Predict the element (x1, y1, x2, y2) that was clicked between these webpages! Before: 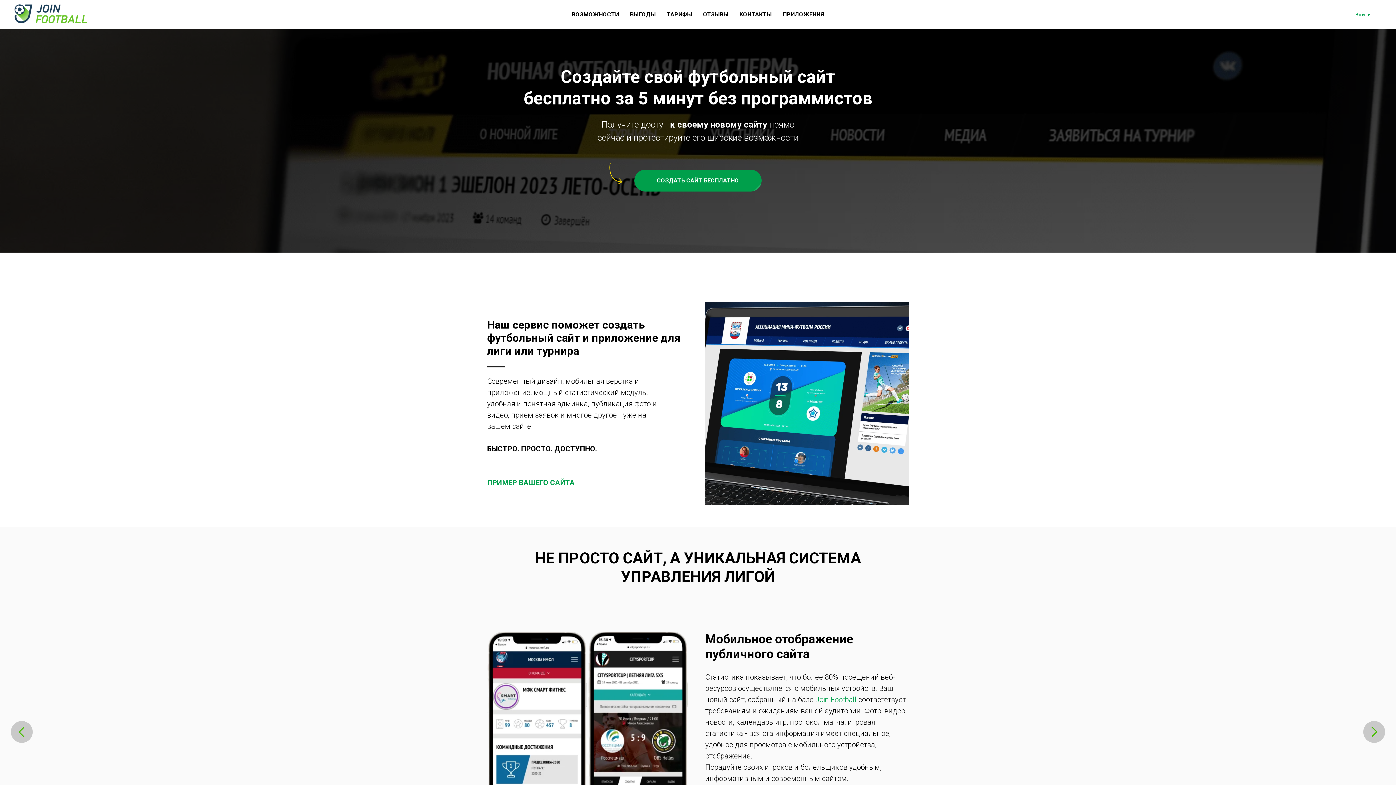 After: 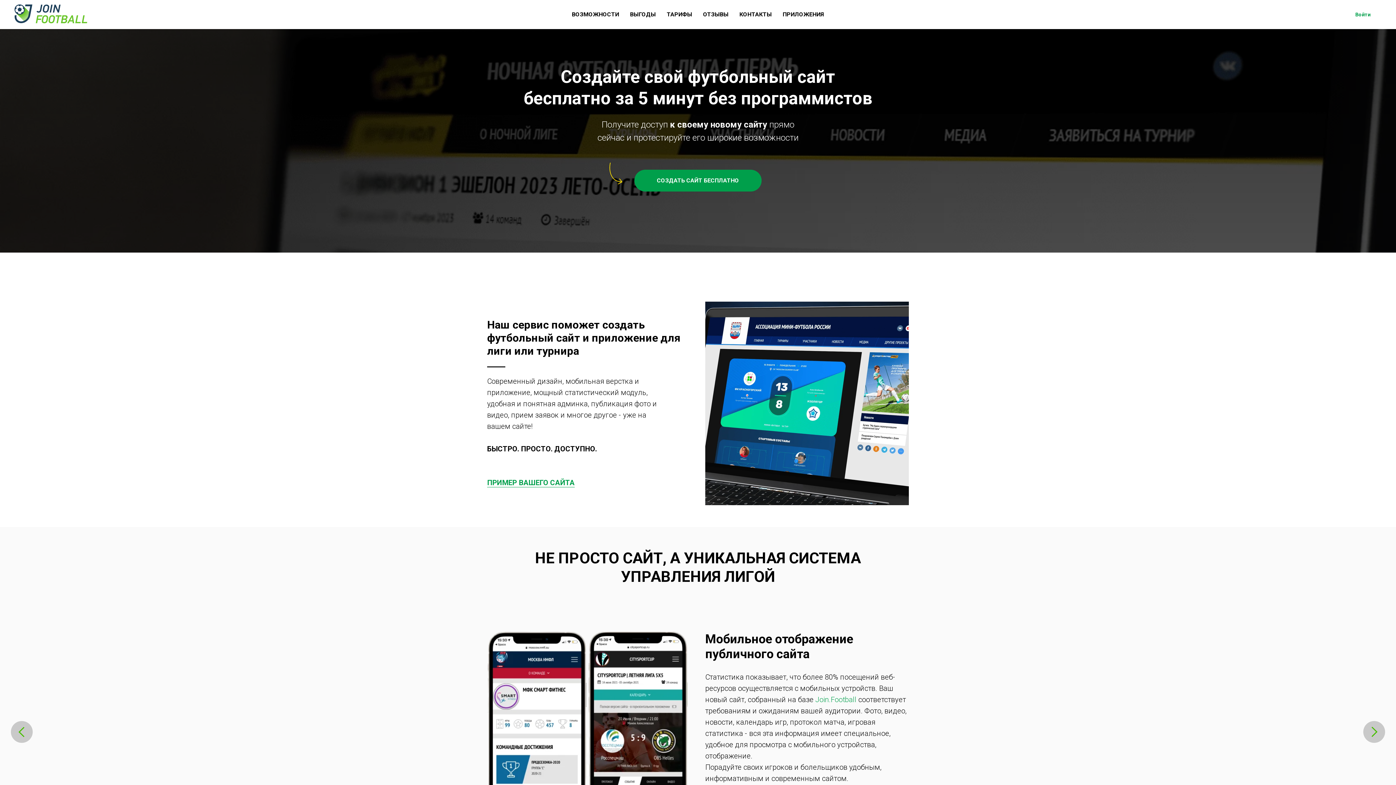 Action: bbox: (815, 695, 856, 704) label: Join.Football